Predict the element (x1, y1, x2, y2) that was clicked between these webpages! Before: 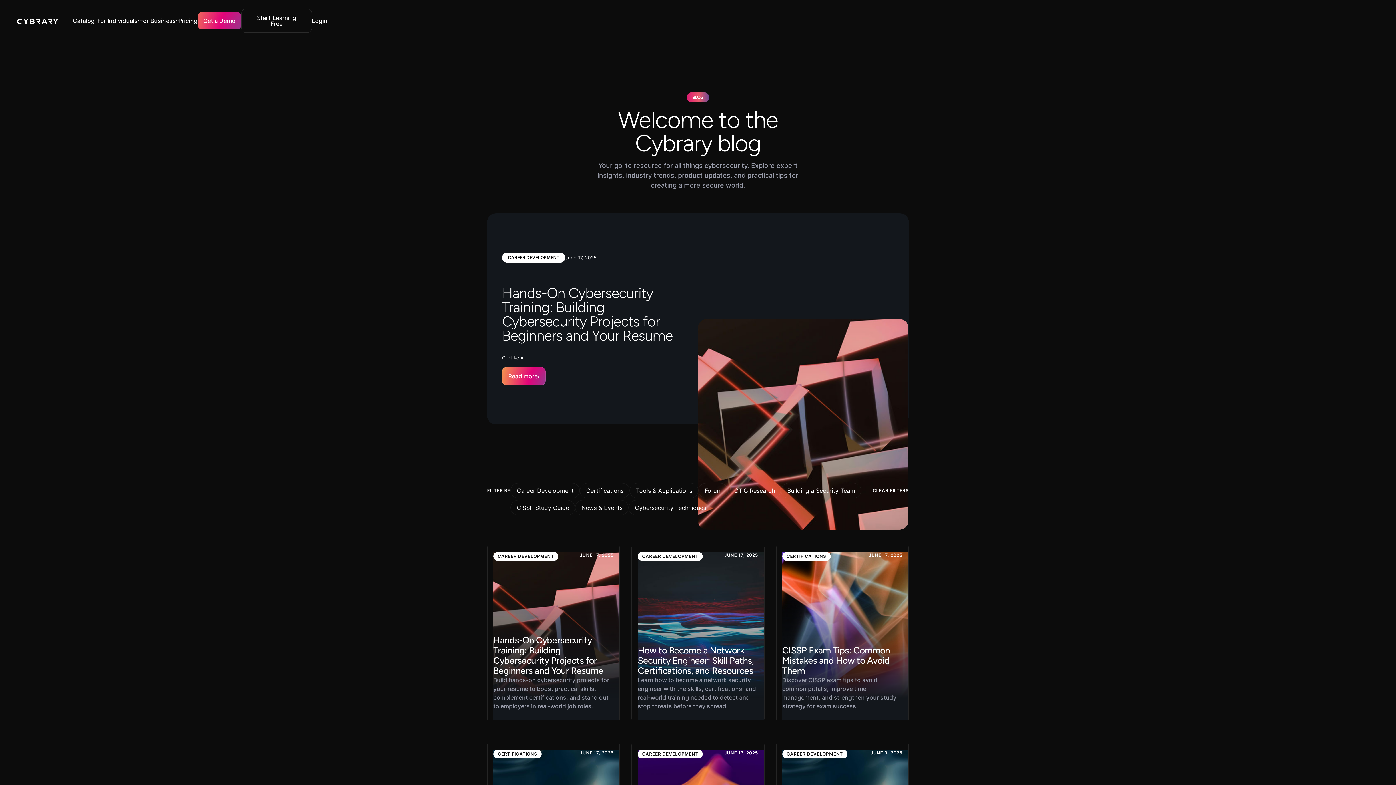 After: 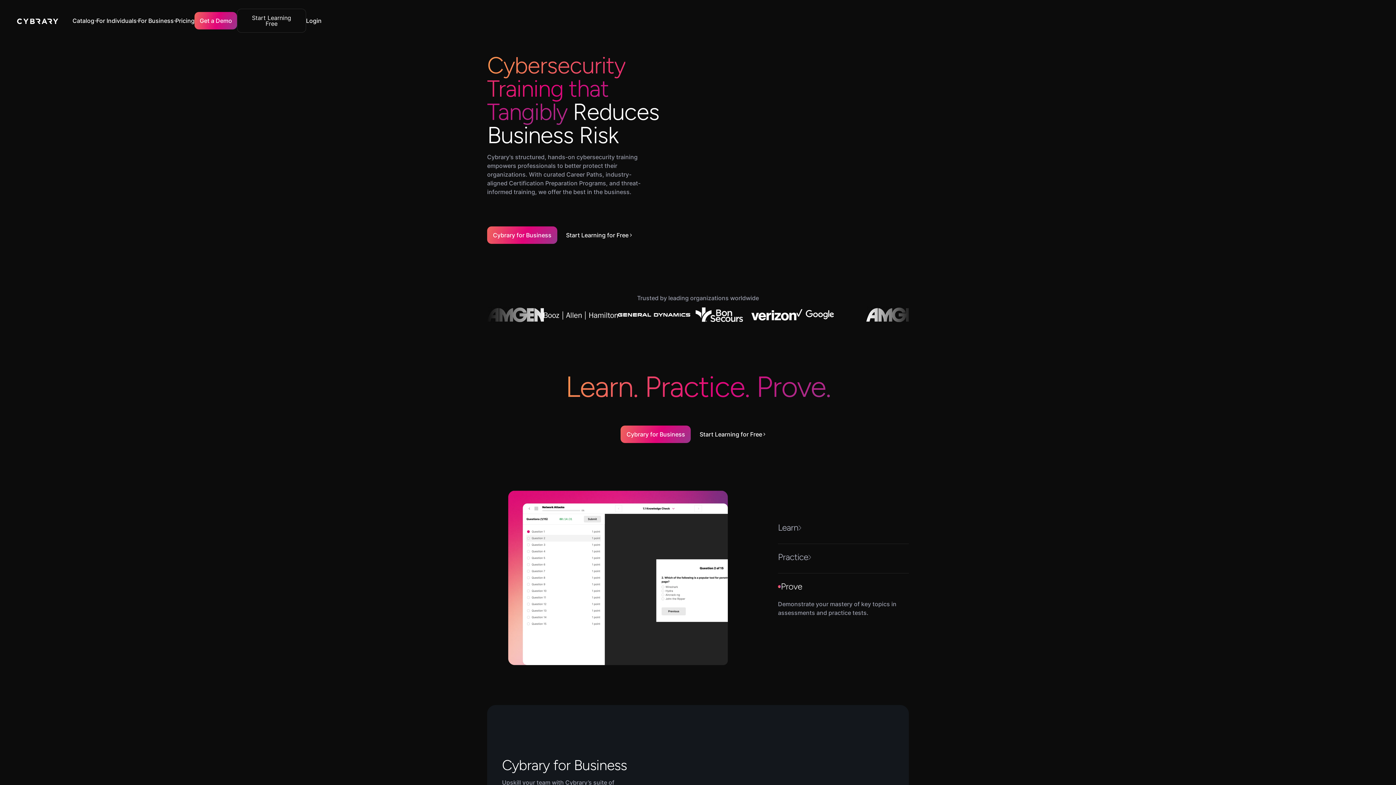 Action: label: home bbox: (17, 16, 58, 25)